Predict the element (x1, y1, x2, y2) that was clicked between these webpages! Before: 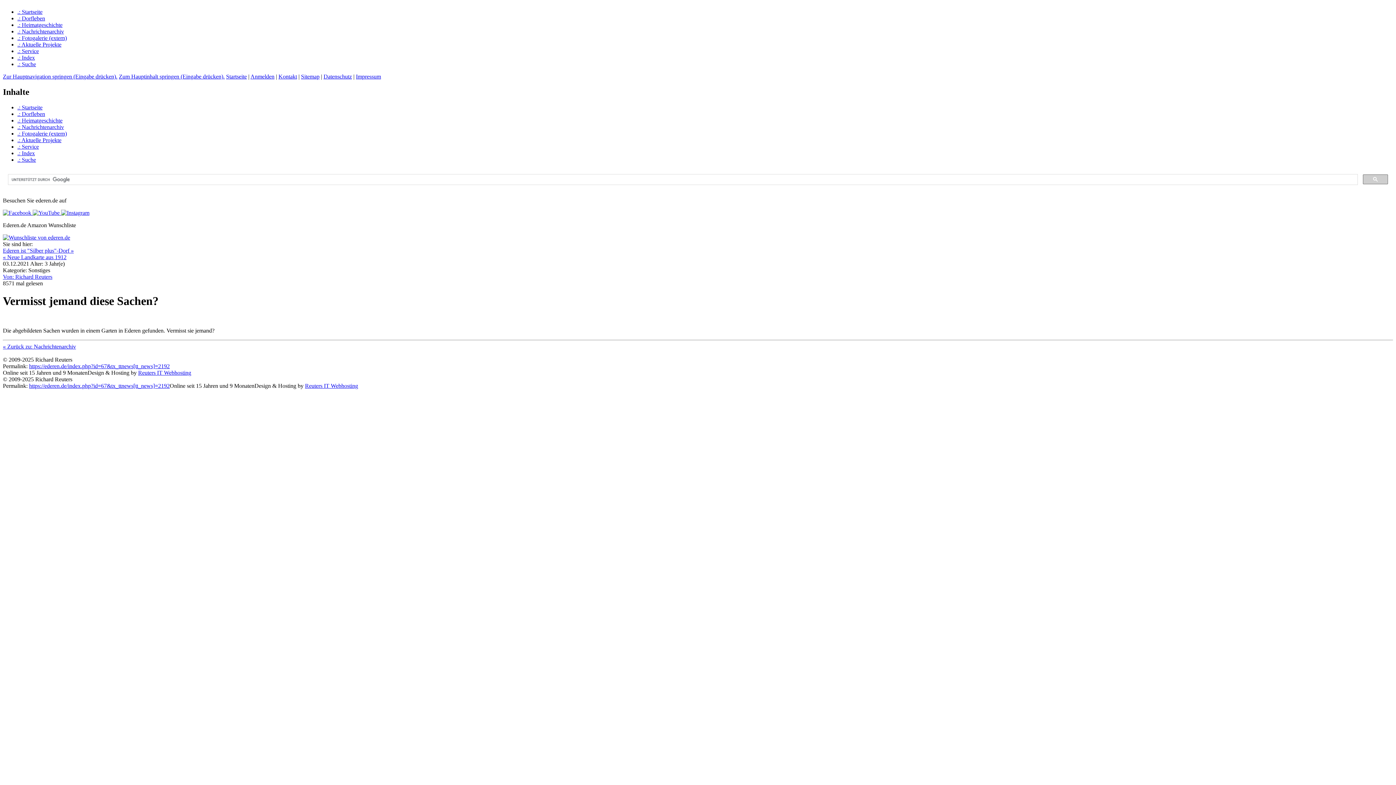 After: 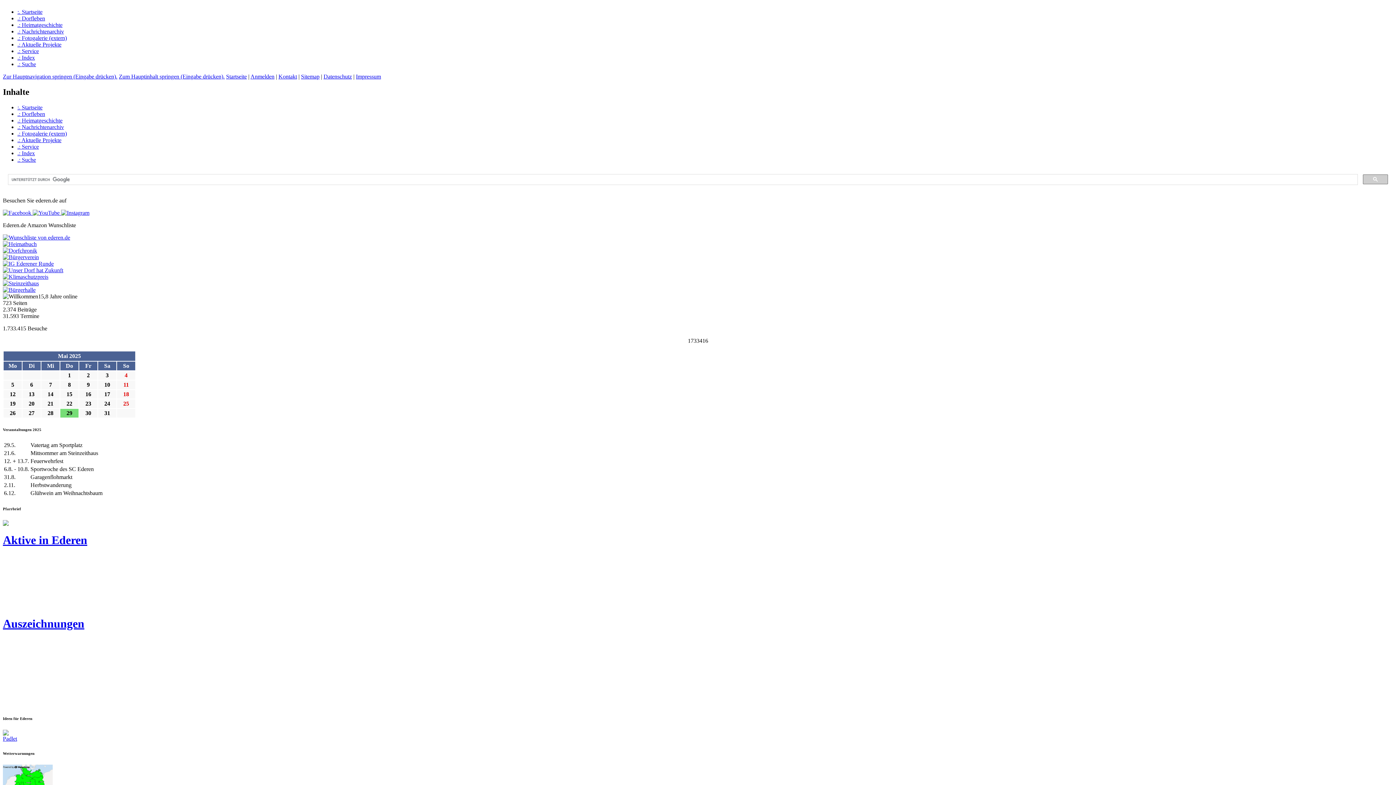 Action: bbox: (226, 73, 246, 79) label: Startseite